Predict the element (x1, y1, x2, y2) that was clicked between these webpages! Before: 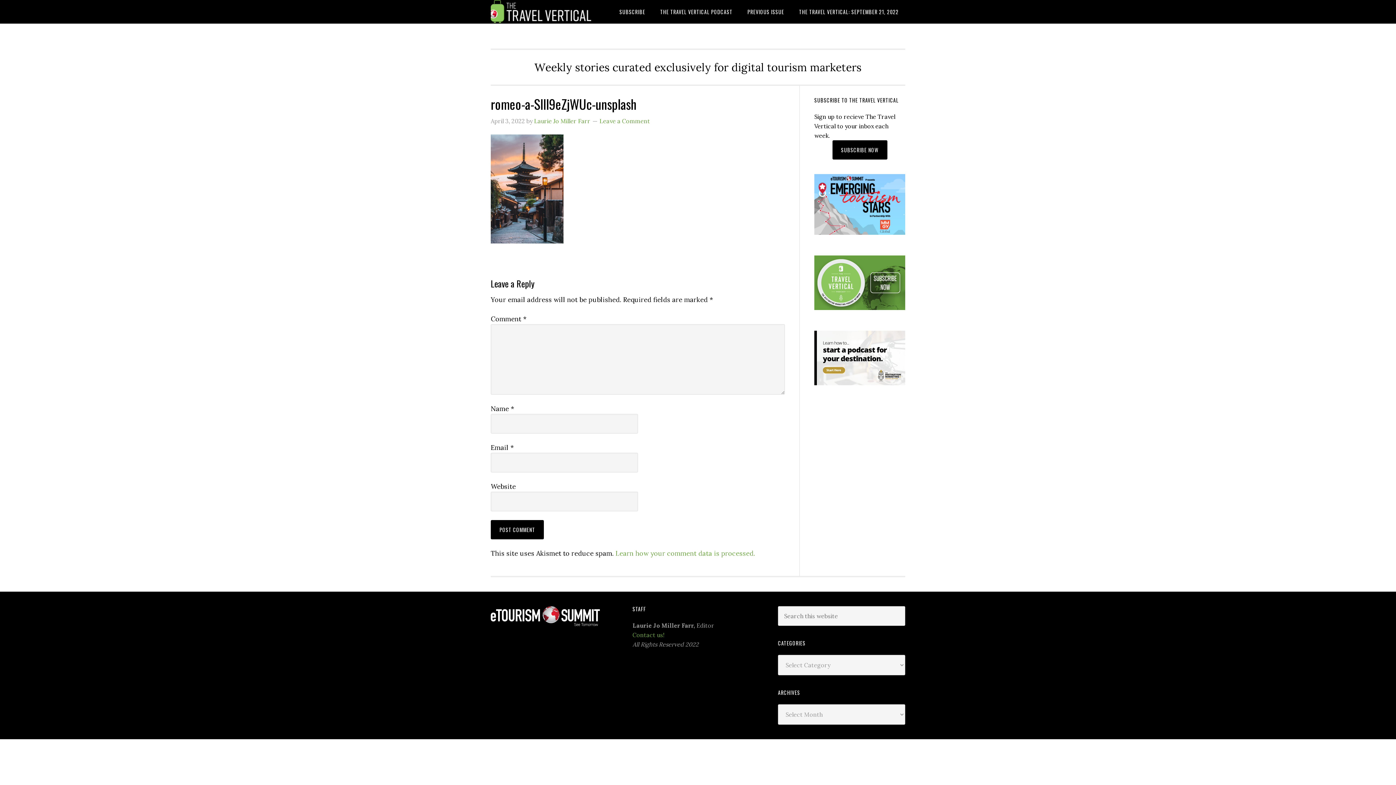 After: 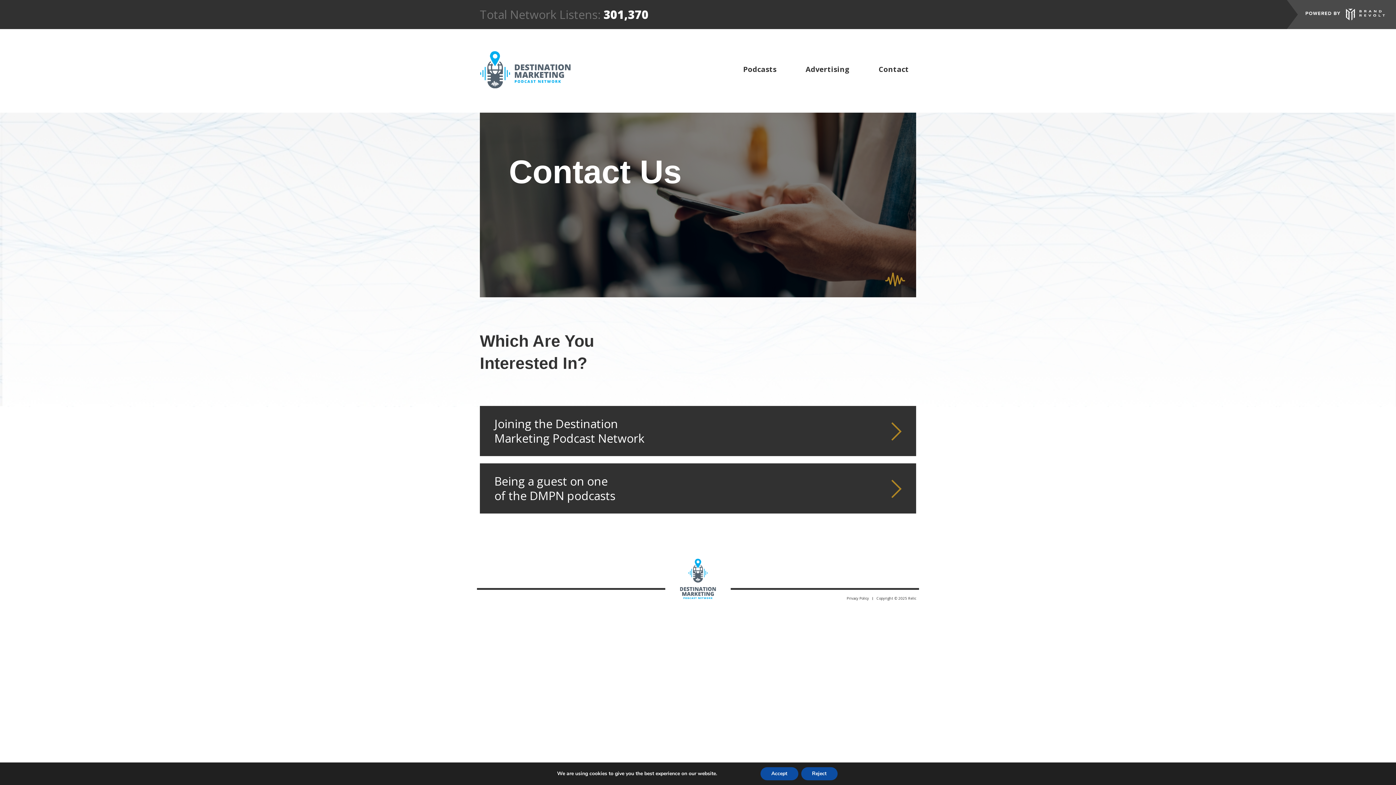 Action: bbox: (814, 383, 905, 390)